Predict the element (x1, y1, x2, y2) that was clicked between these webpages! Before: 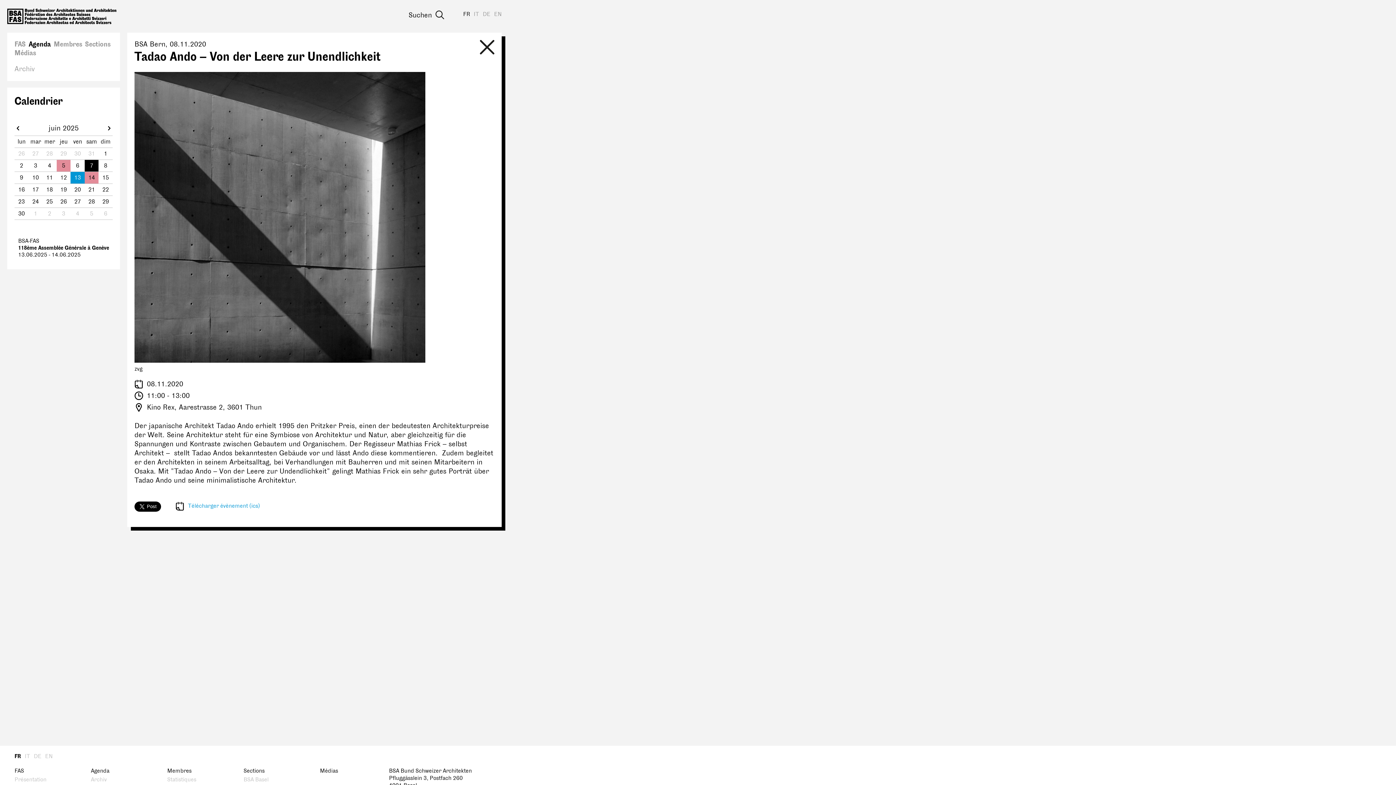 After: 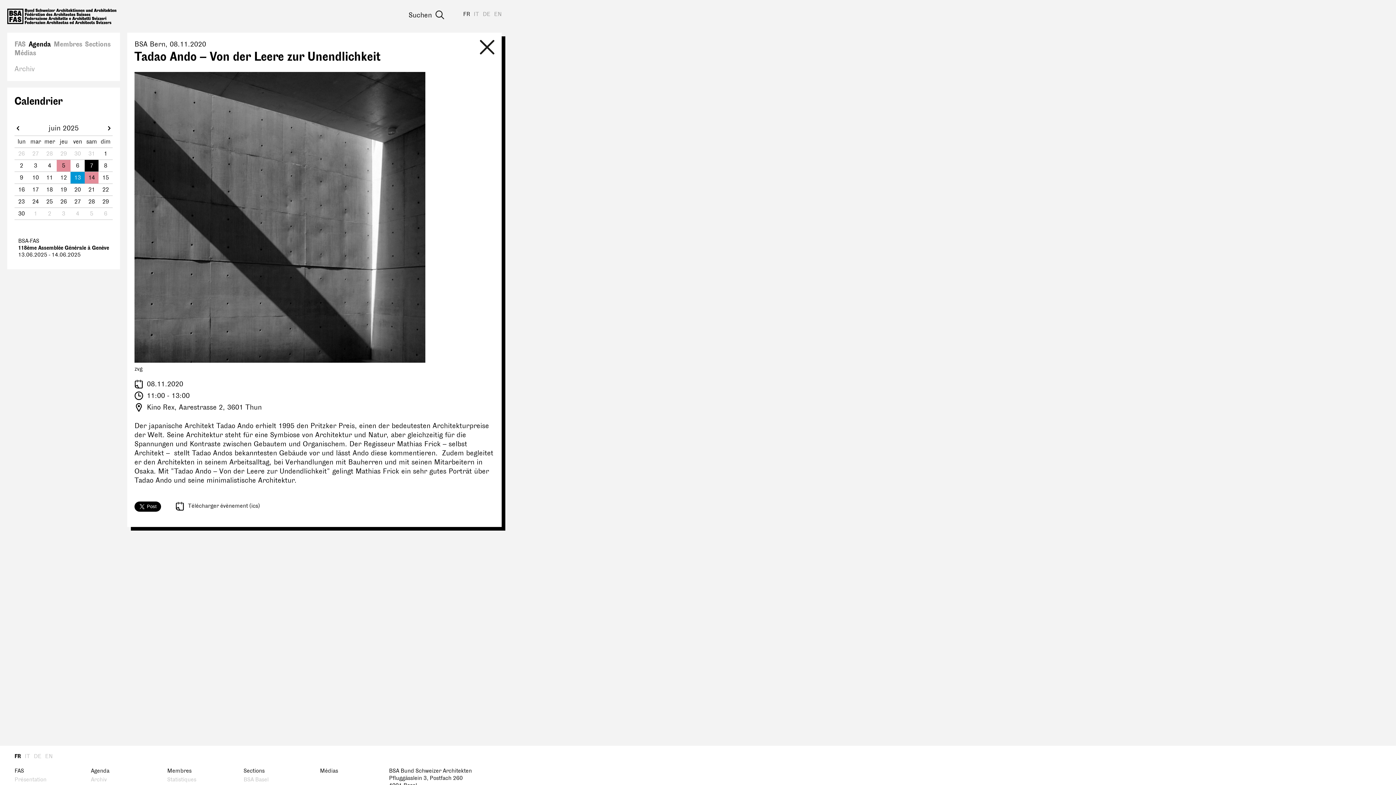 Action: bbox: (175, 503, 260, 509) label: Télécharger évènement (ics)